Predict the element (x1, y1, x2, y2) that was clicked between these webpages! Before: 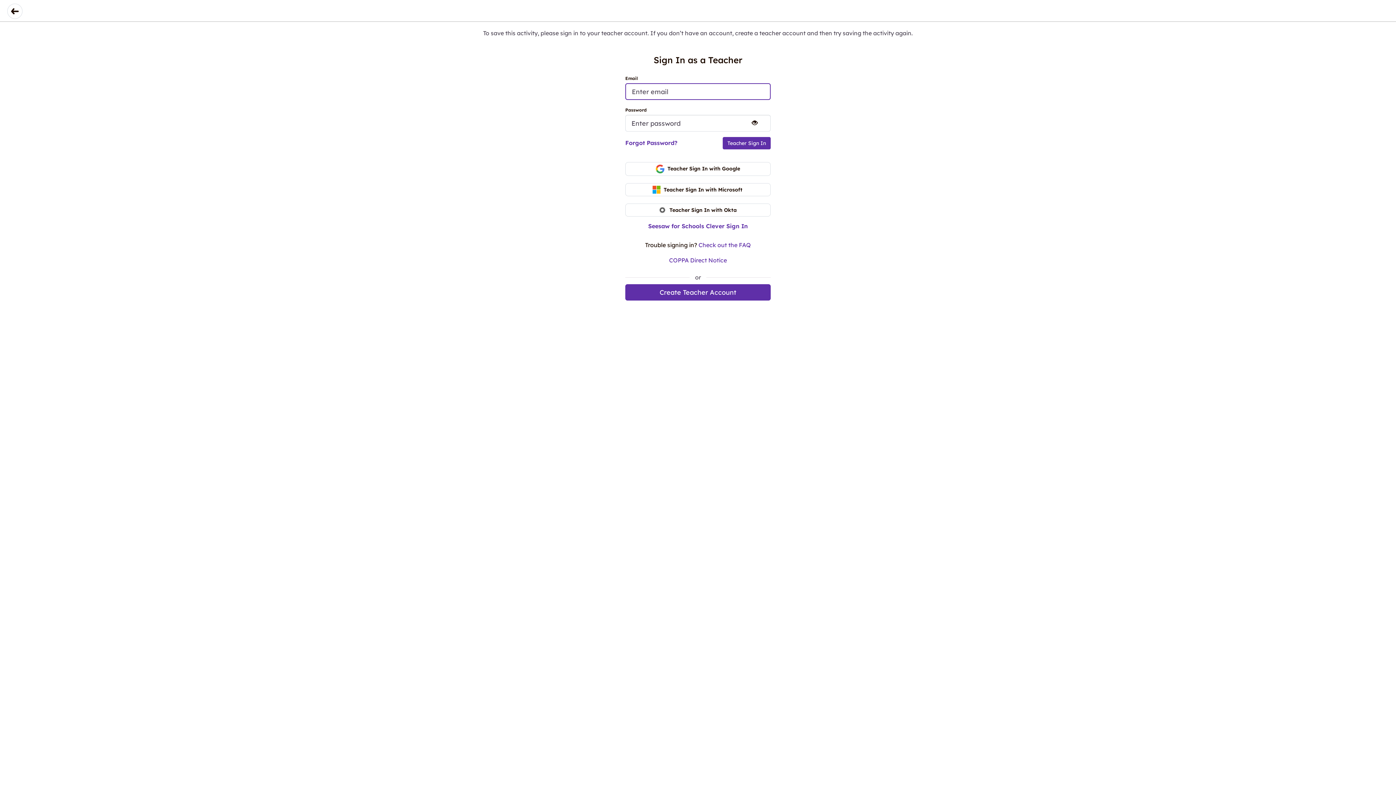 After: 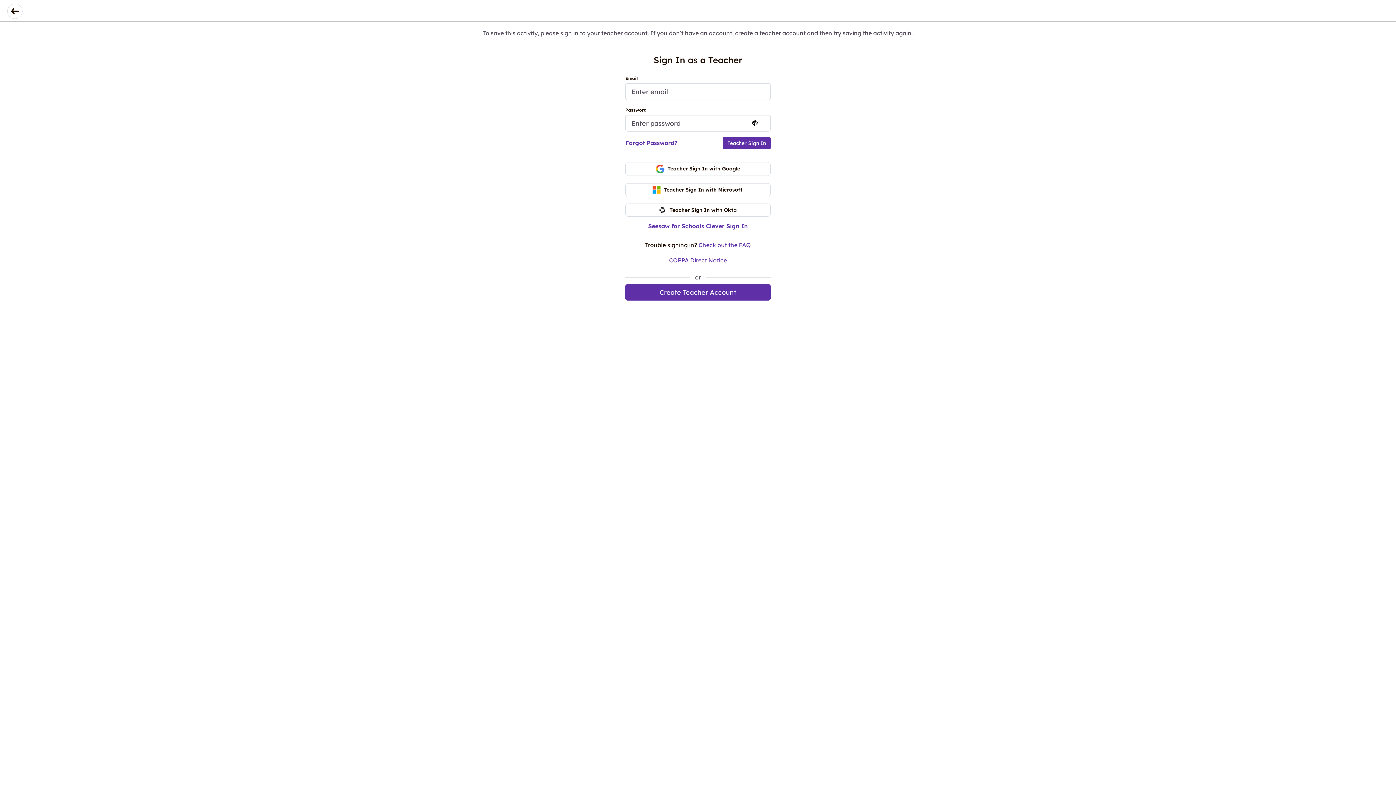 Action: bbox: (750, 117, 765, 128) label: Show Password